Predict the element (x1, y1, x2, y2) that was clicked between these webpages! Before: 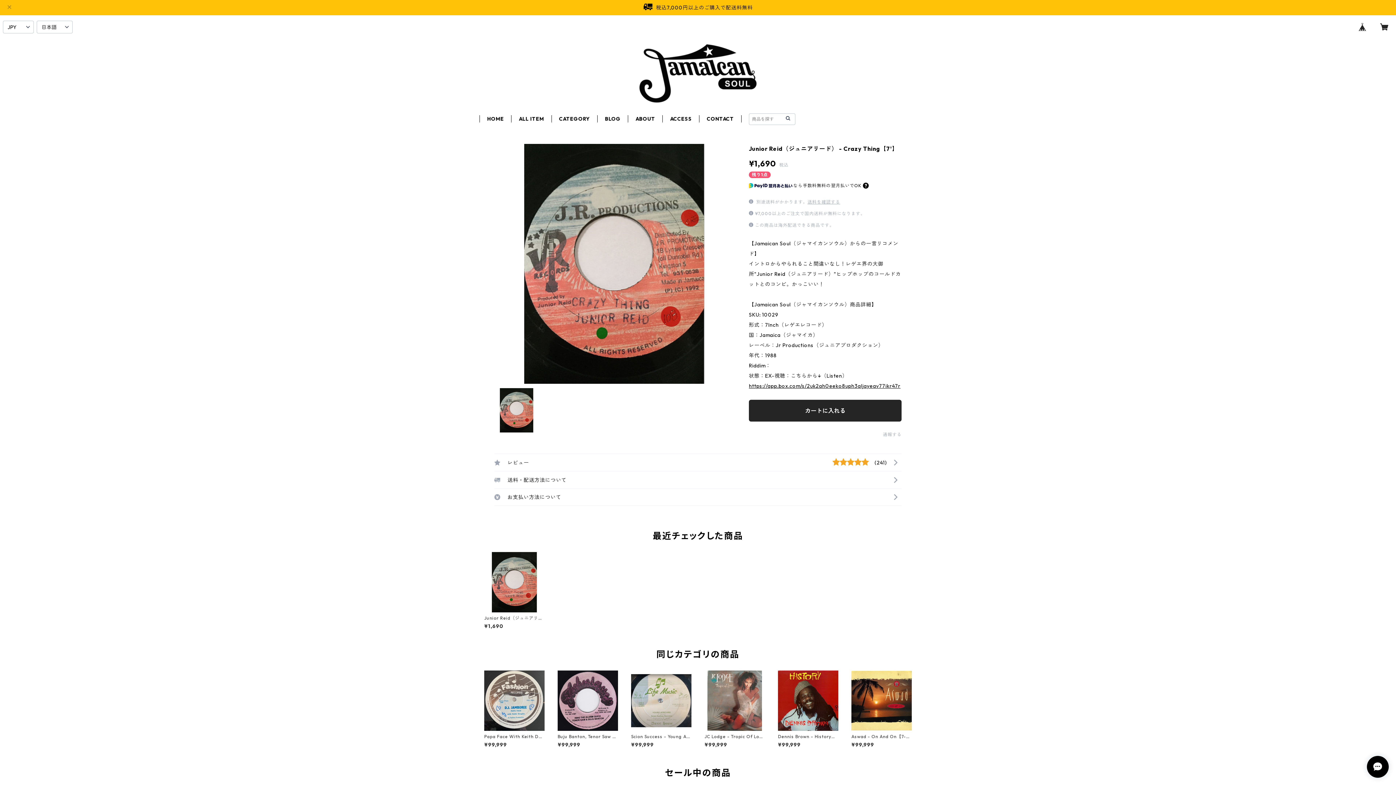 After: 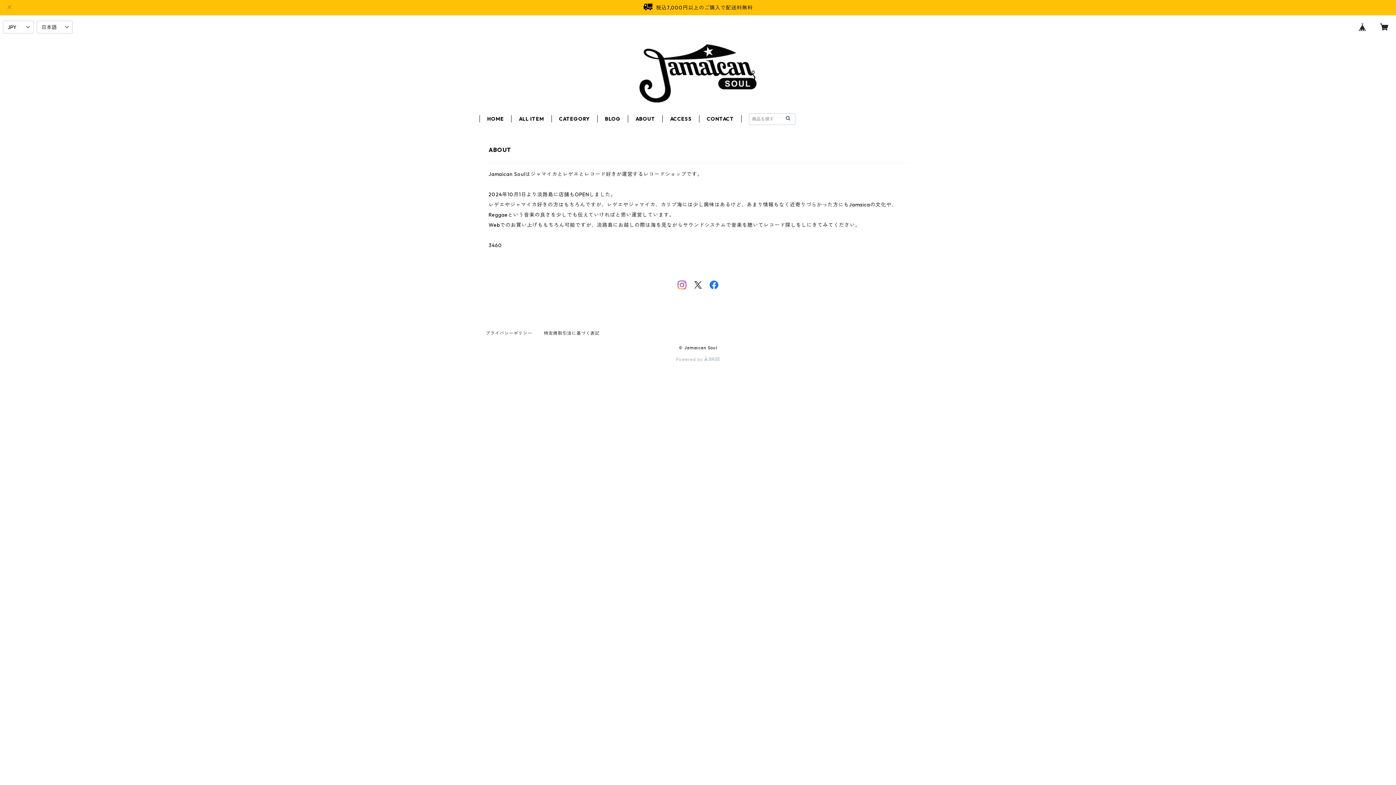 Action: bbox: (635, 115, 655, 122) label: ABOUT